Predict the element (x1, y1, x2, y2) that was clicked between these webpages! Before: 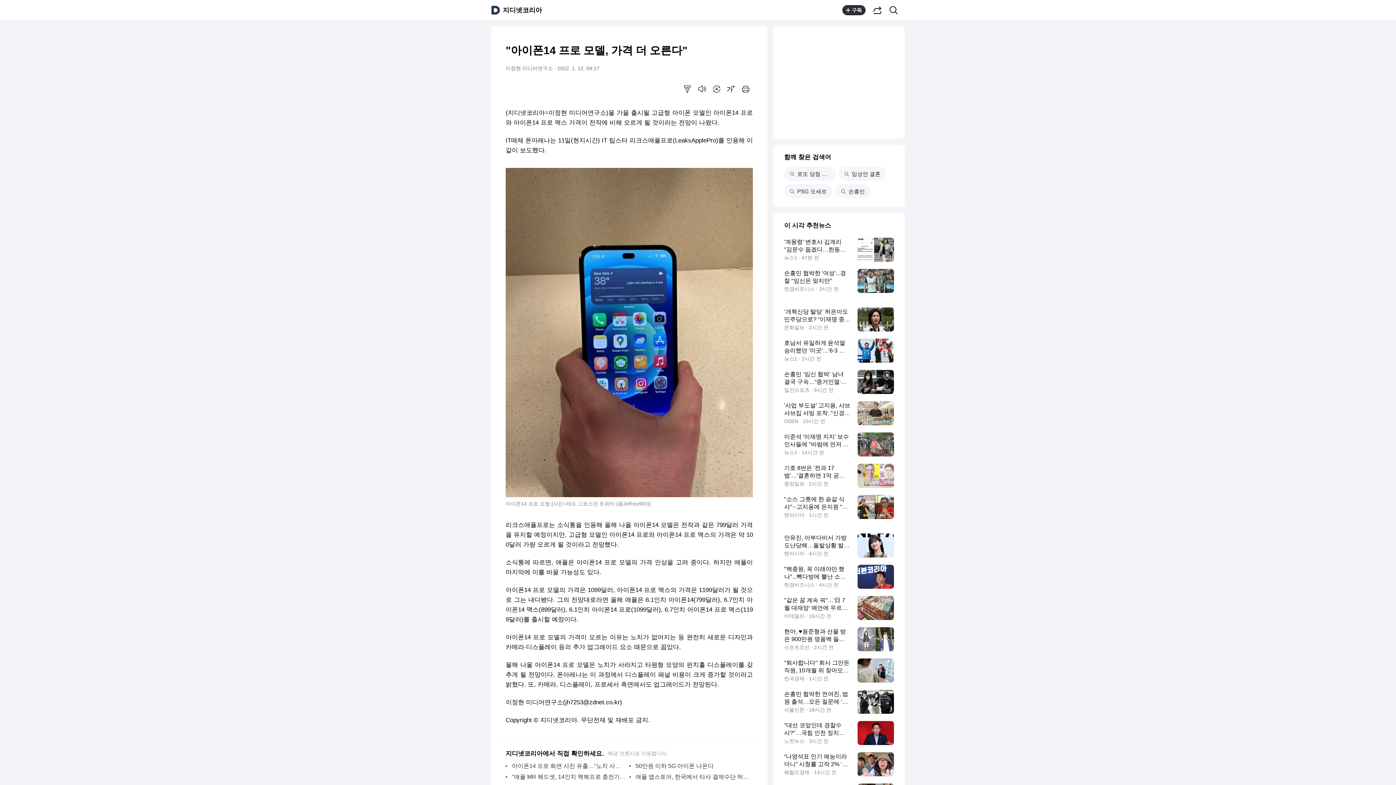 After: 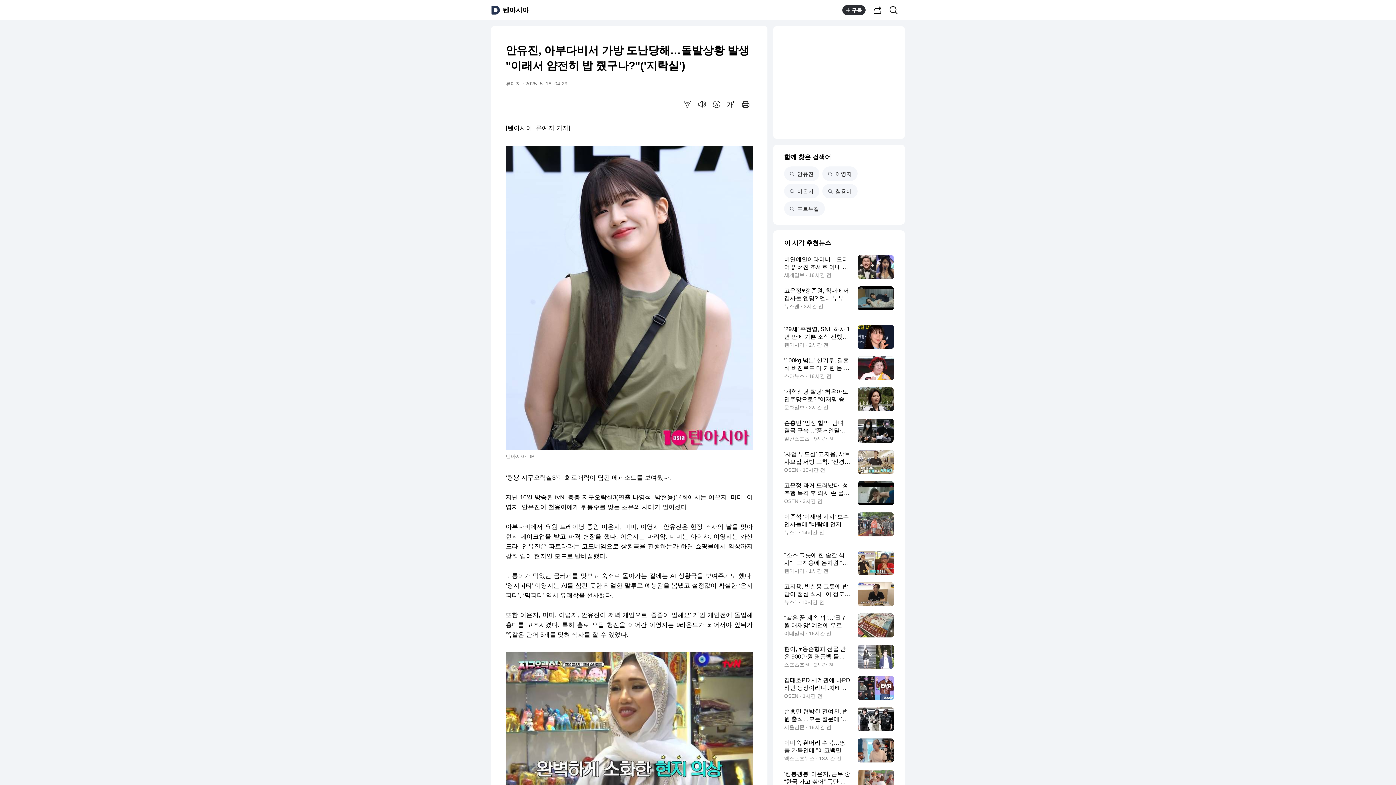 Action: bbox: (784, 533, 894, 557) label: 안유진, 아부다비서 가방 도난당해…돌발상황 발생 "이래서 얌전히 밥 줬구나?"('지락실')
텐아시아 · 4시간 전